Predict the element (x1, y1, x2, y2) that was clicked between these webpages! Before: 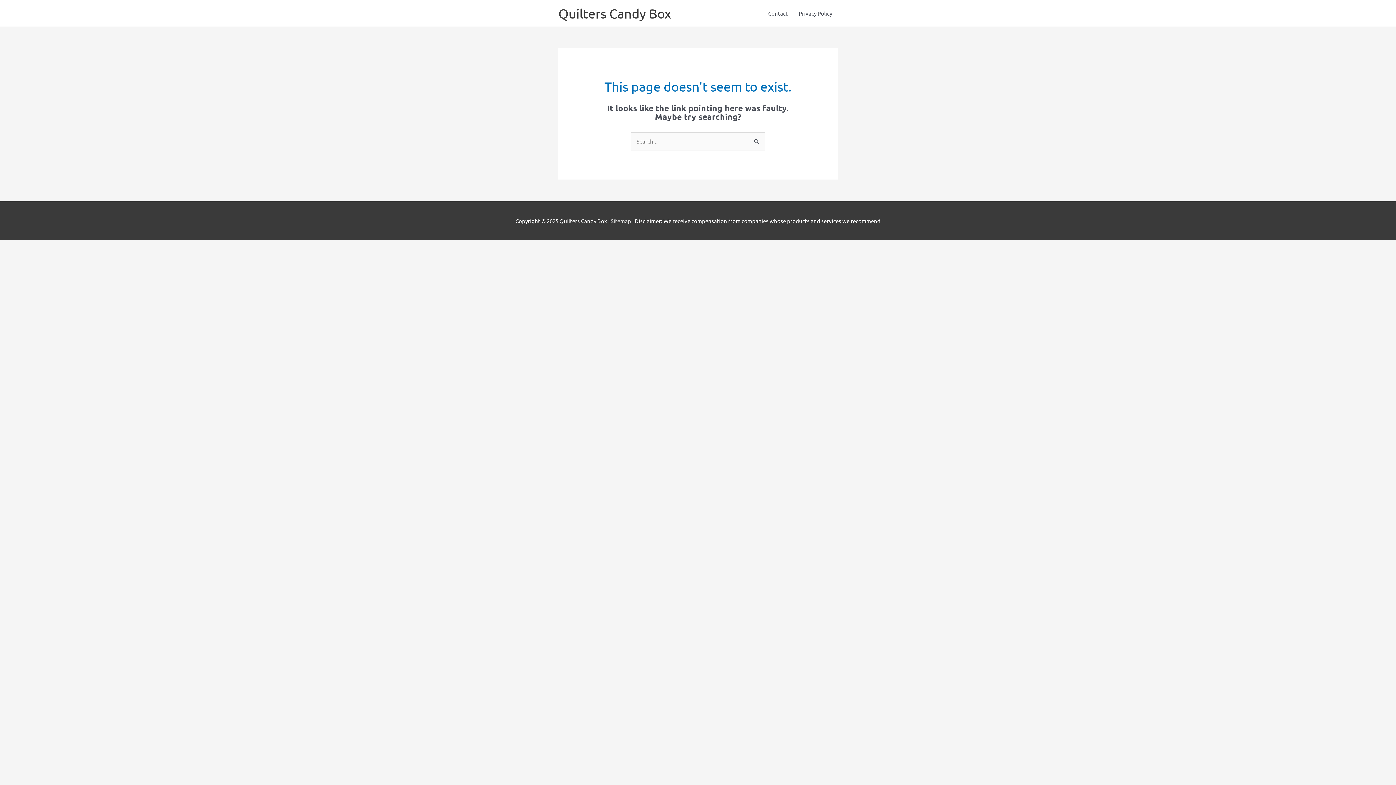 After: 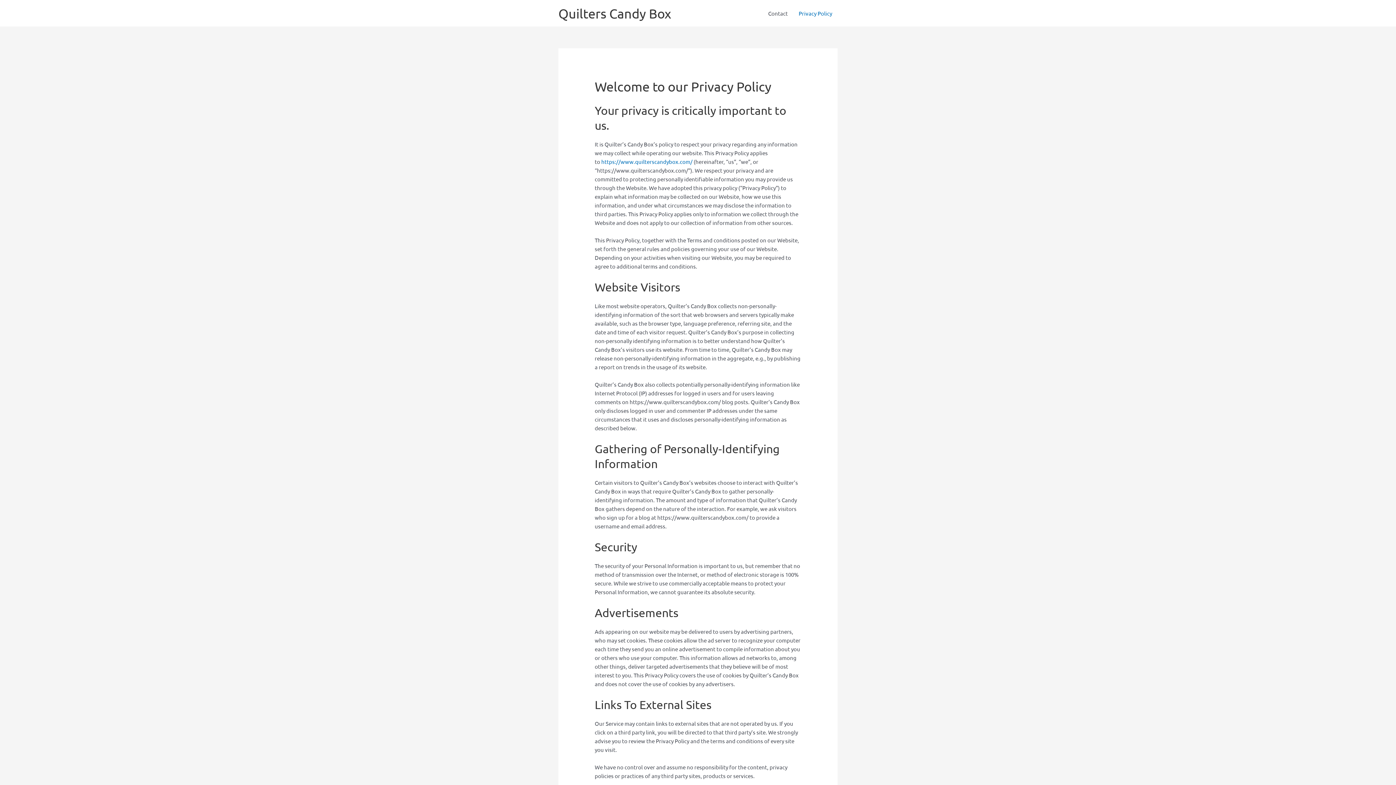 Action: bbox: (793, 0, 837, 26) label: Privacy Policy